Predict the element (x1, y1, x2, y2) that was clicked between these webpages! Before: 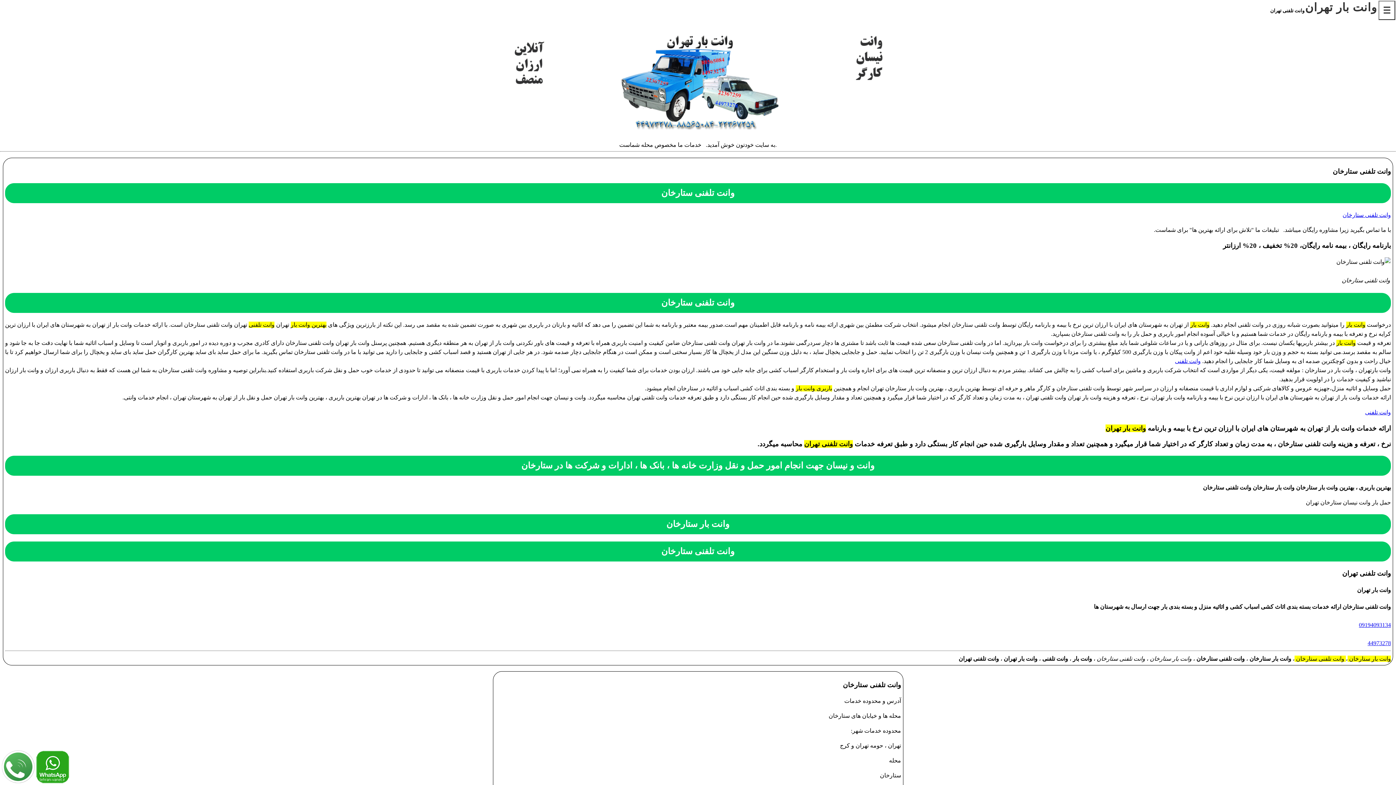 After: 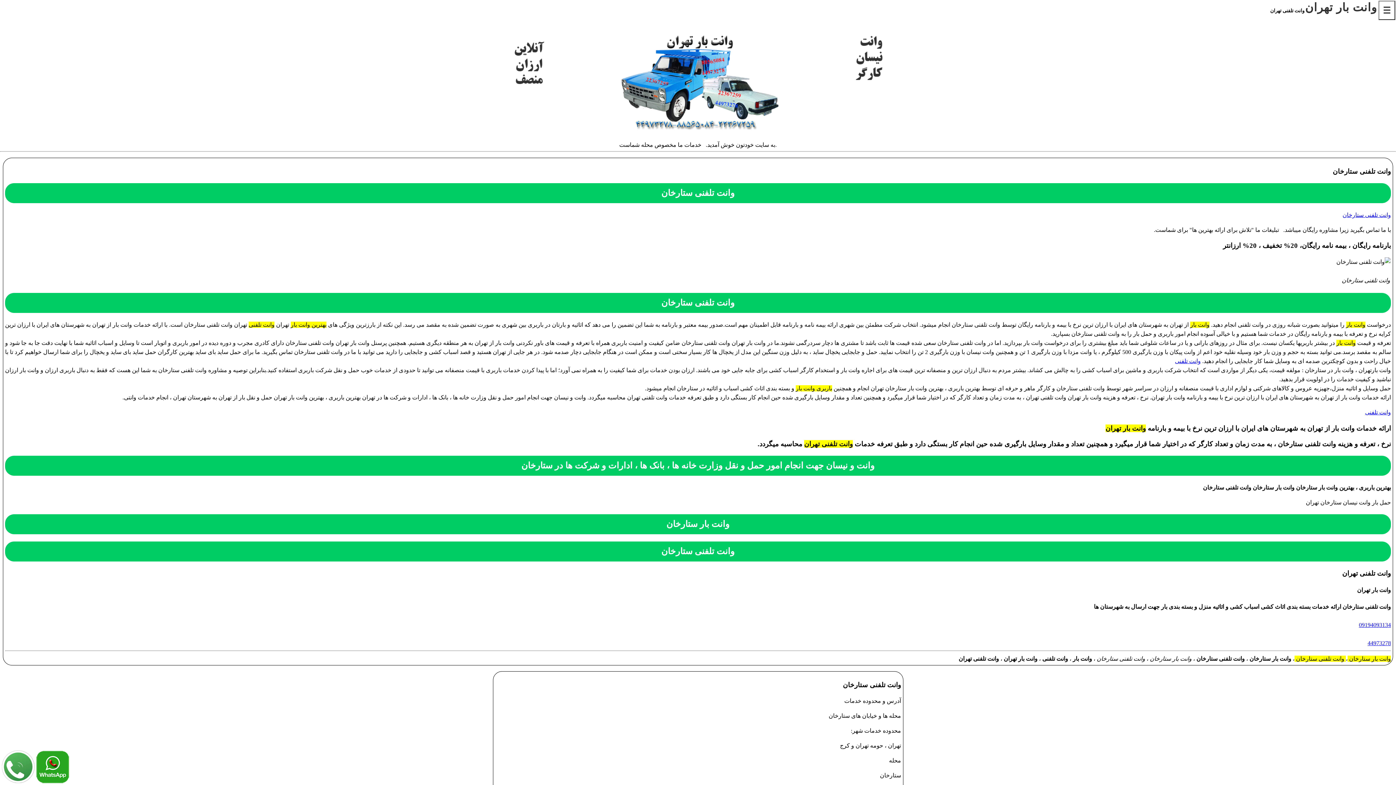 Action: label: وانت تلفنی ستارخان bbox: (1342, 211, 1391, 218)